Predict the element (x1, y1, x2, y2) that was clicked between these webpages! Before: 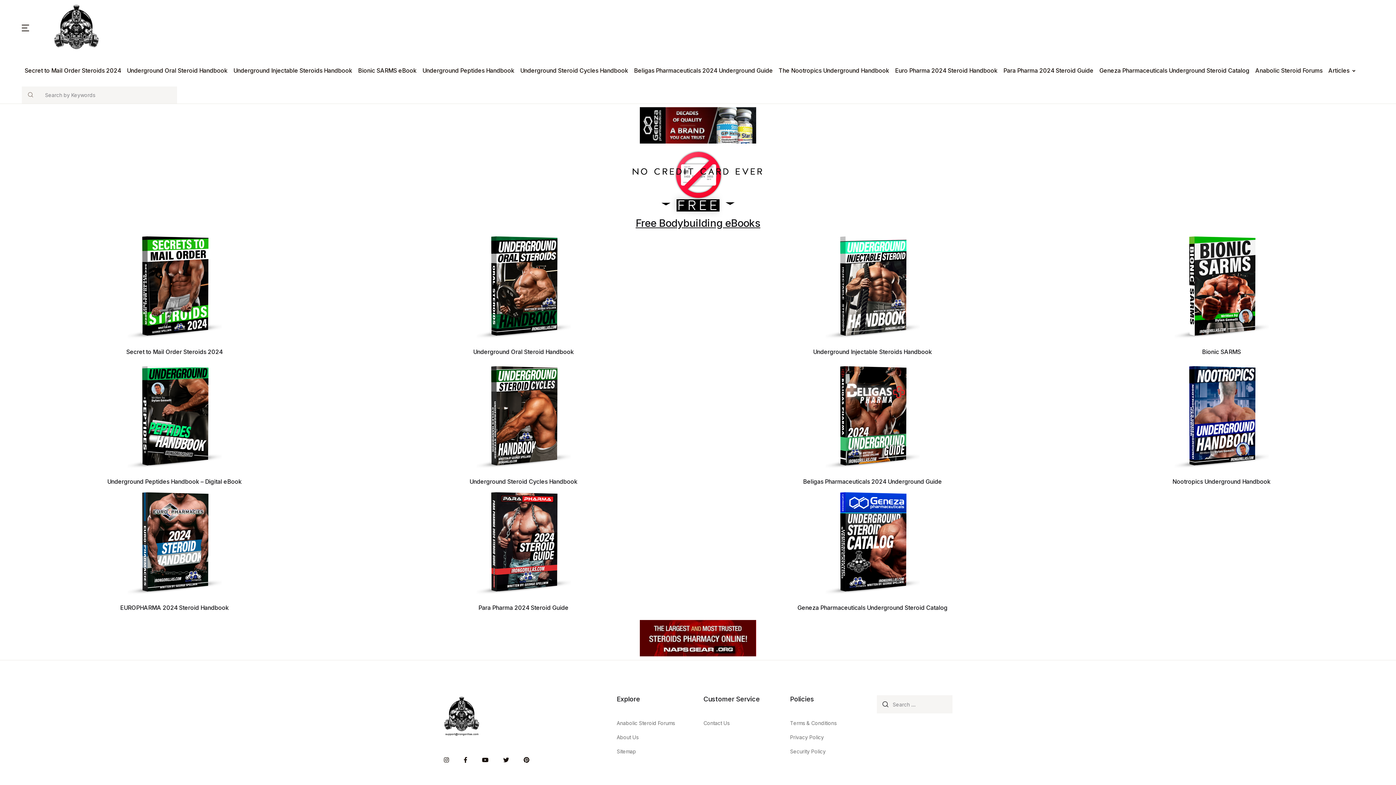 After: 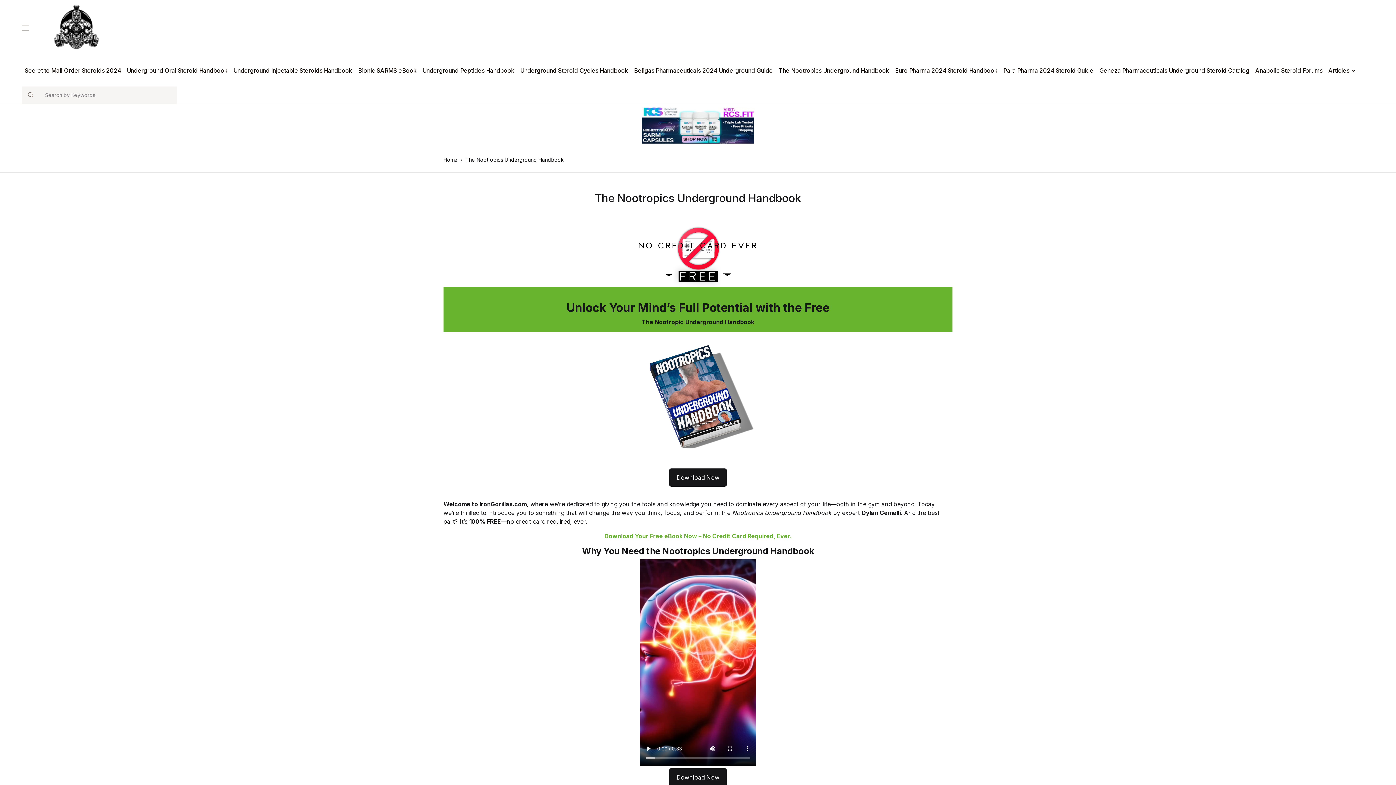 Action: label: Nootropics Underground Handbook bbox: (1172, 478, 1270, 485)